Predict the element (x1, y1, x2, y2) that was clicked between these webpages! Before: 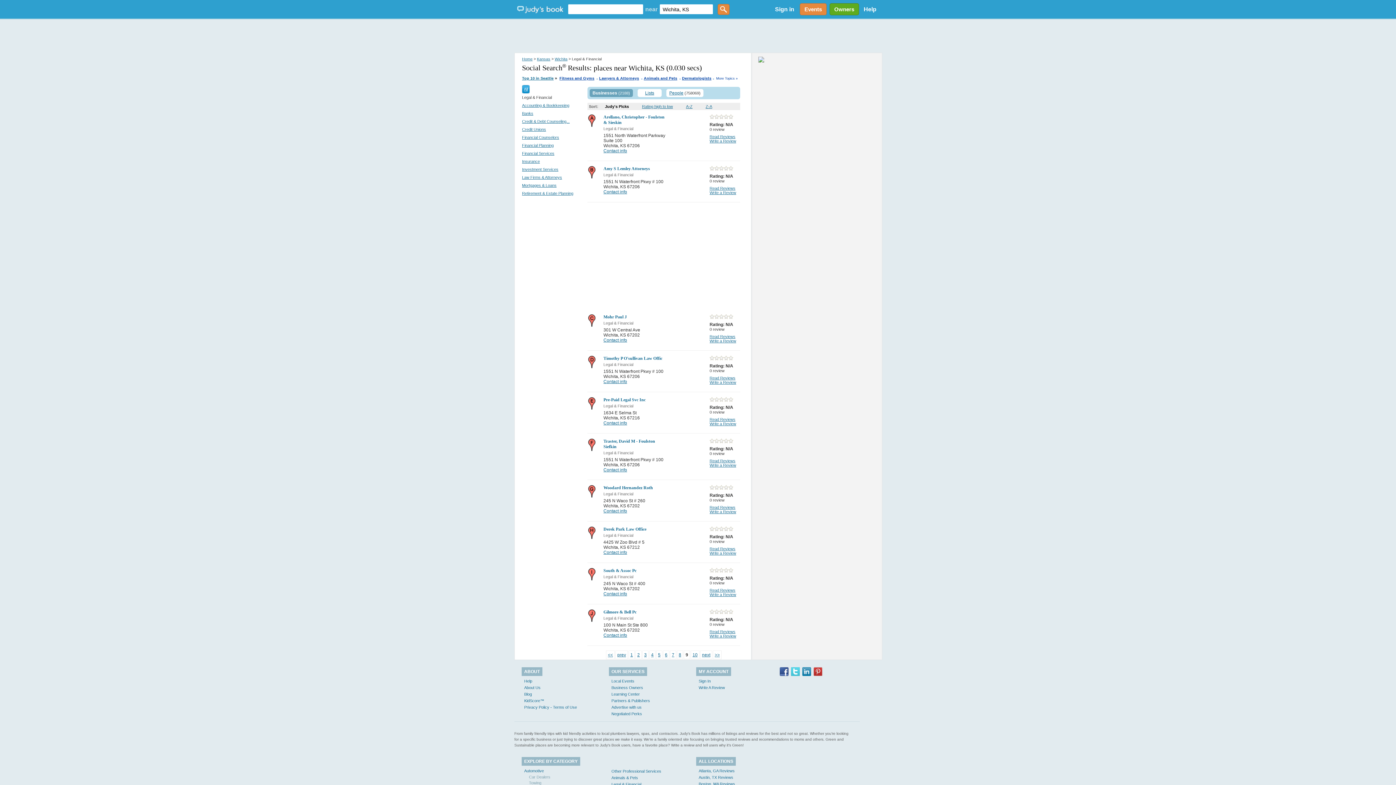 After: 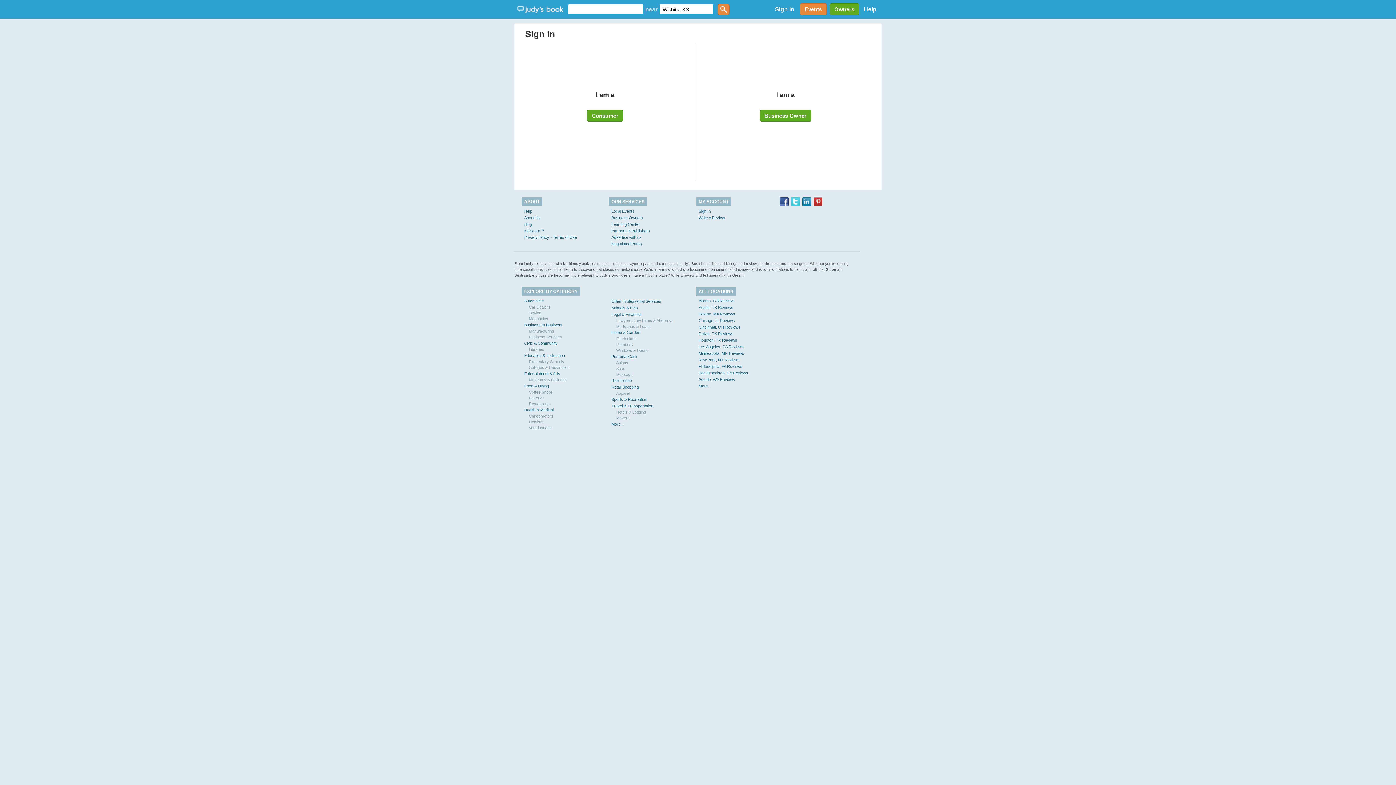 Action: label: Sign in bbox: (770, 6, 798, 12)